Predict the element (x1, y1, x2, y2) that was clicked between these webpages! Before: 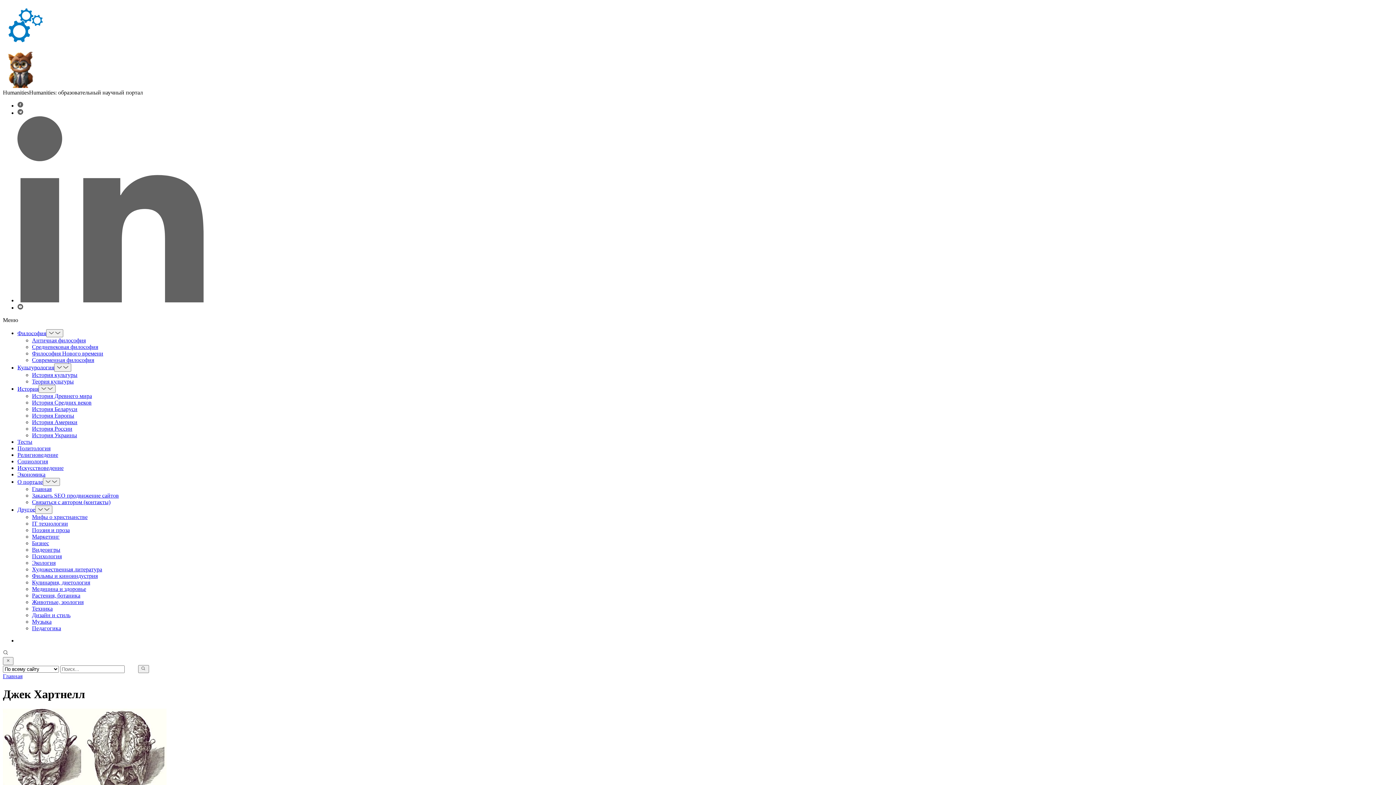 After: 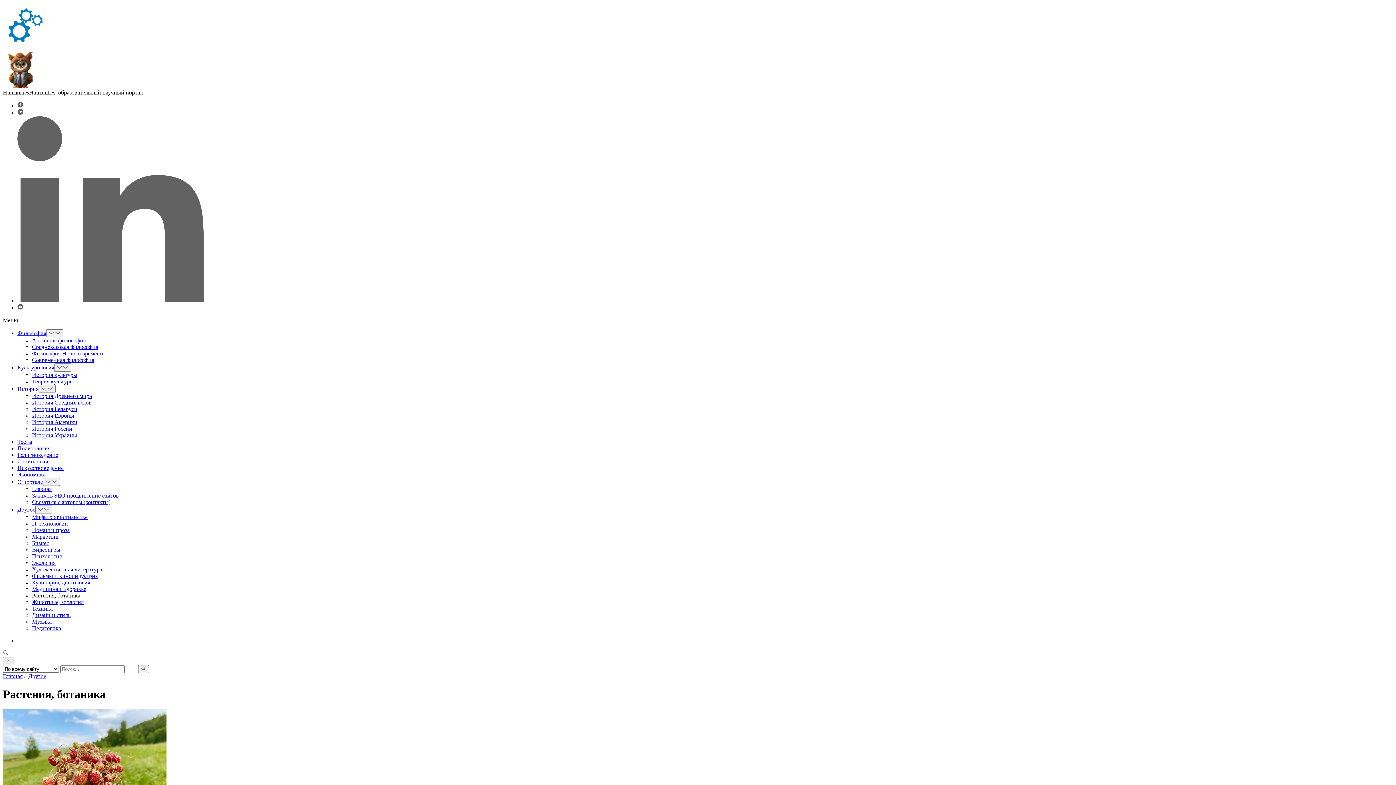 Action: label: Растения, ботаника bbox: (32, 592, 80, 598)